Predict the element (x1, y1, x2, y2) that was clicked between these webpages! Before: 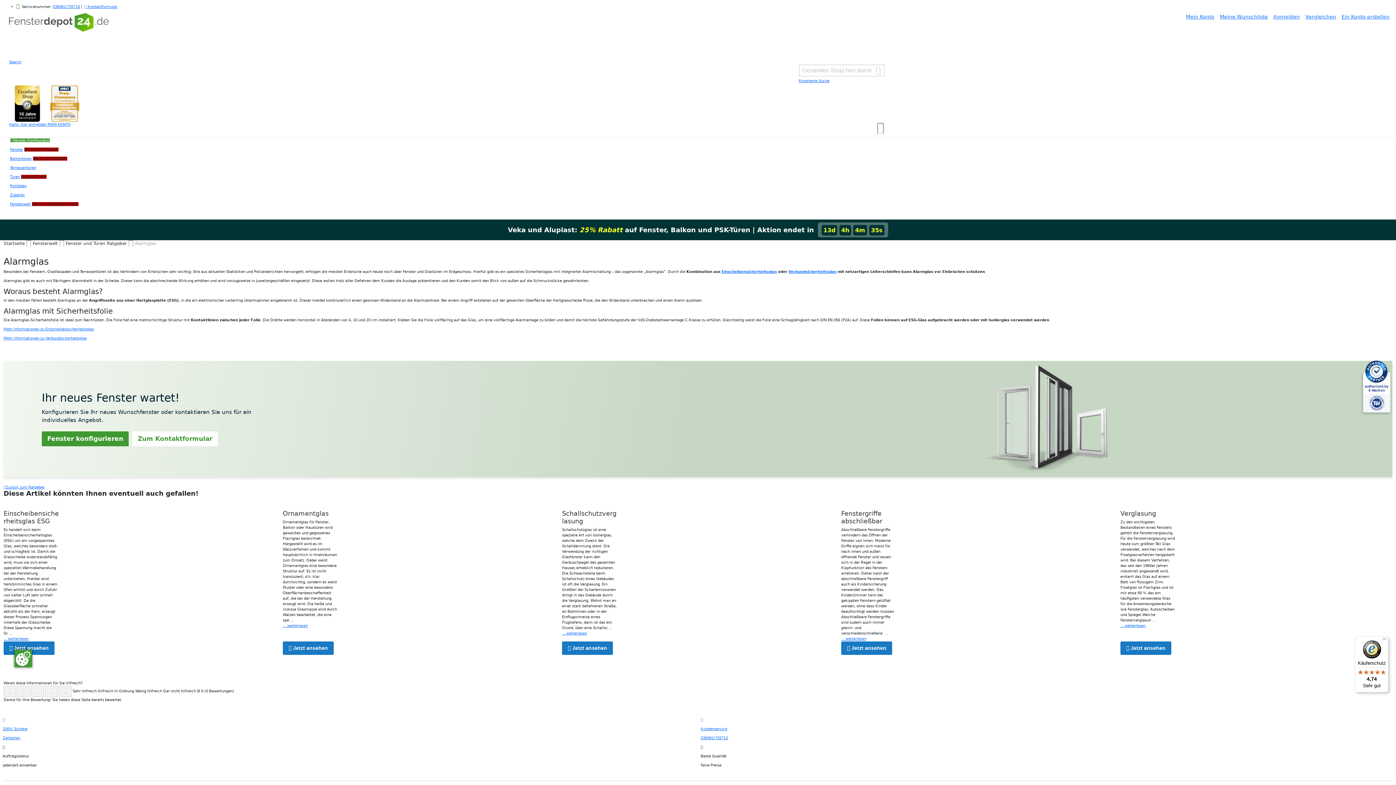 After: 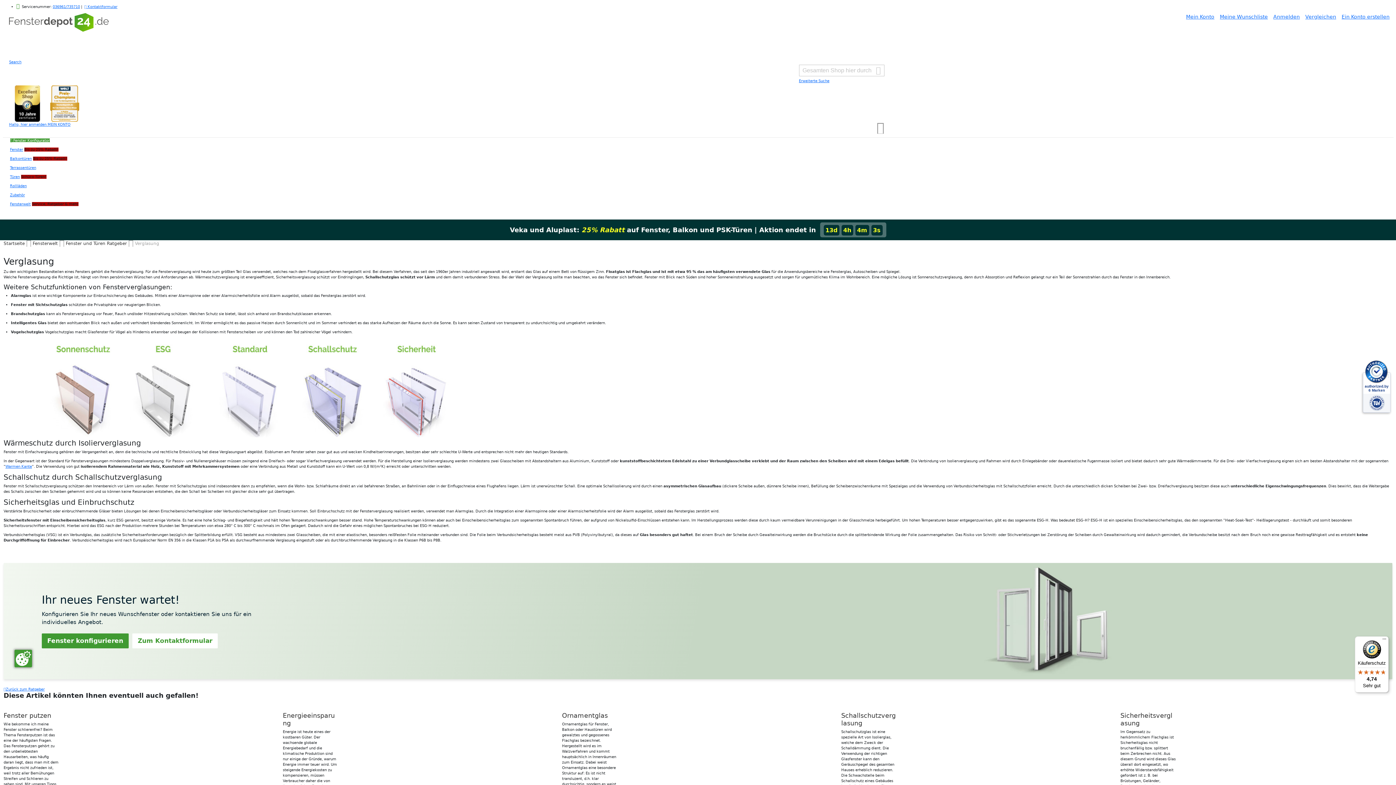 Action: label:  Jetzt ansehen bbox: (1120, 641, 1171, 655)